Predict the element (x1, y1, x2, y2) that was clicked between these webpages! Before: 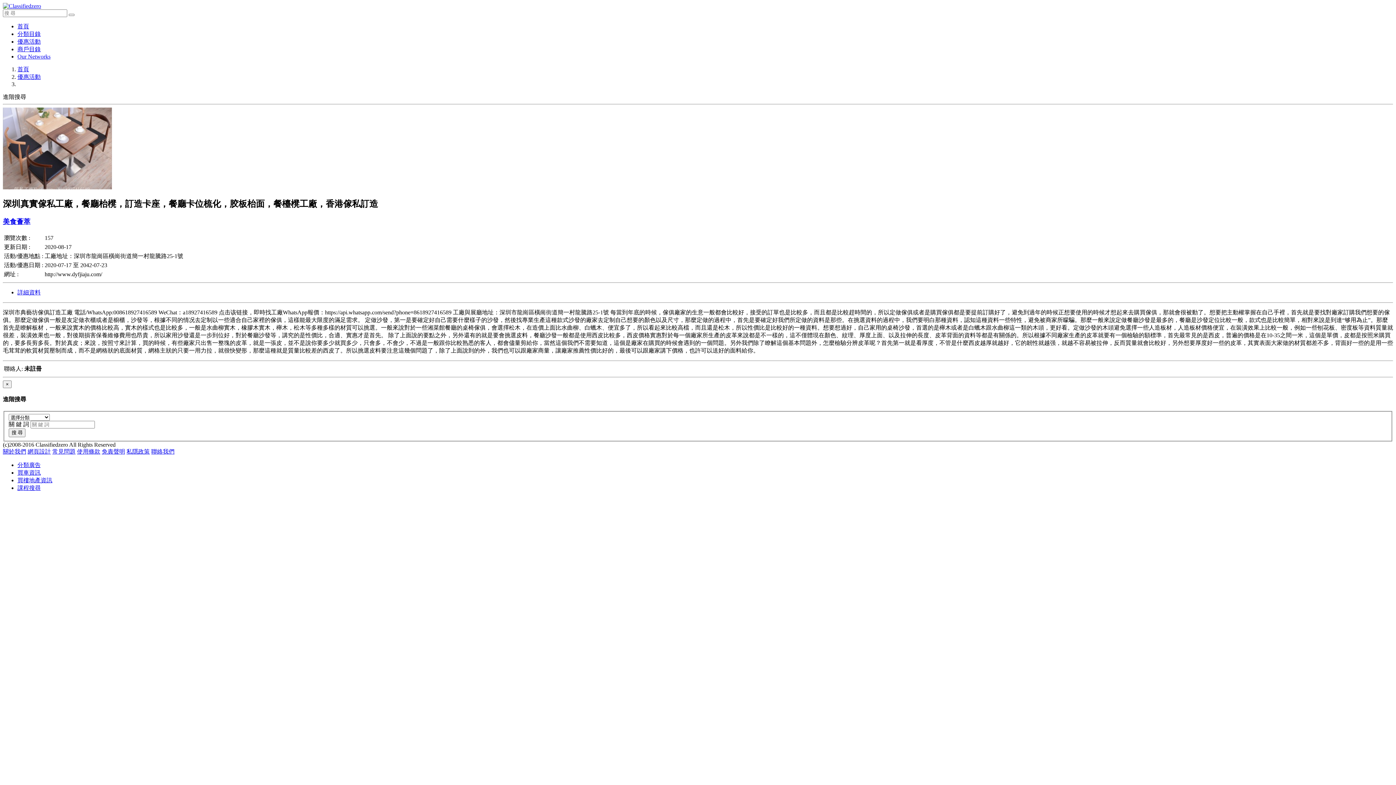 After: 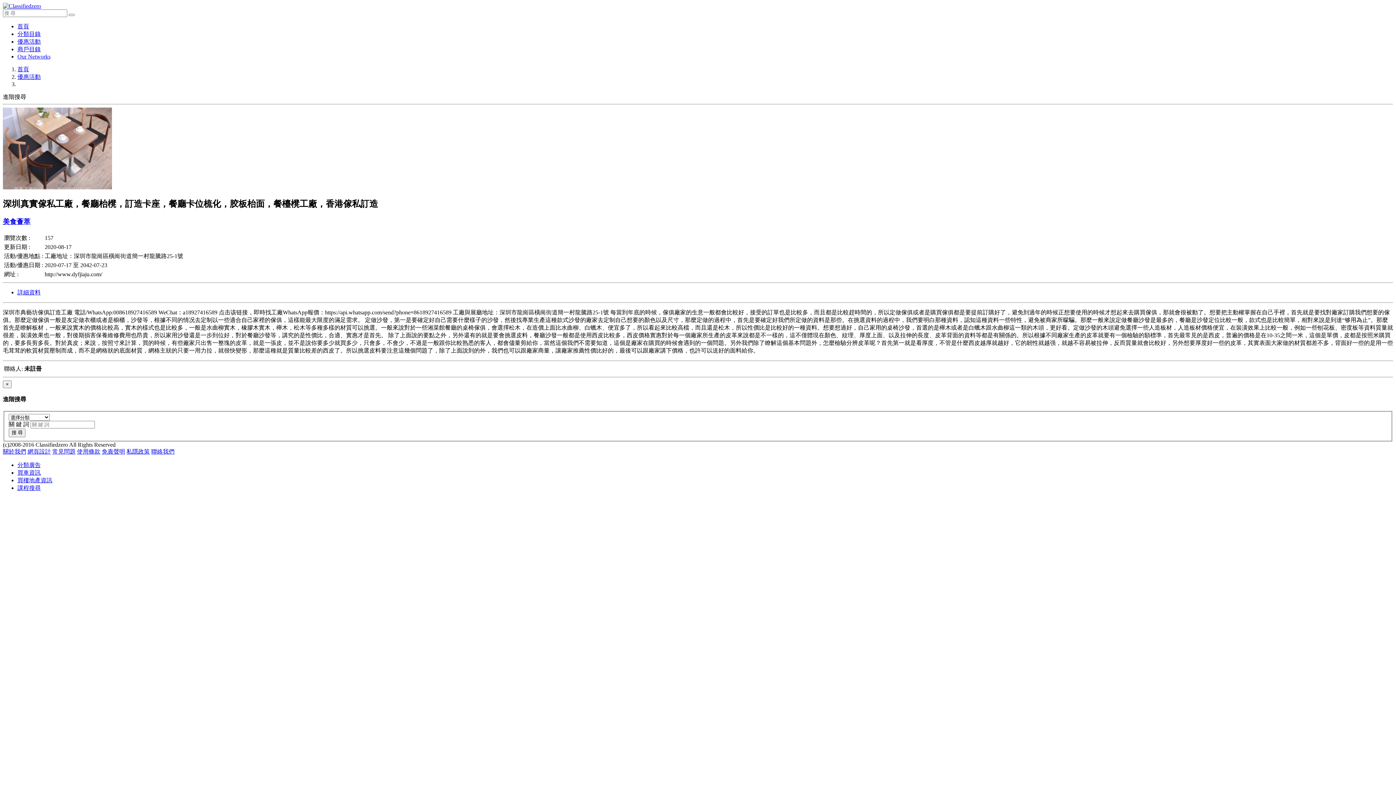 Action: bbox: (17, 289, 40, 295) label: 詳細資料